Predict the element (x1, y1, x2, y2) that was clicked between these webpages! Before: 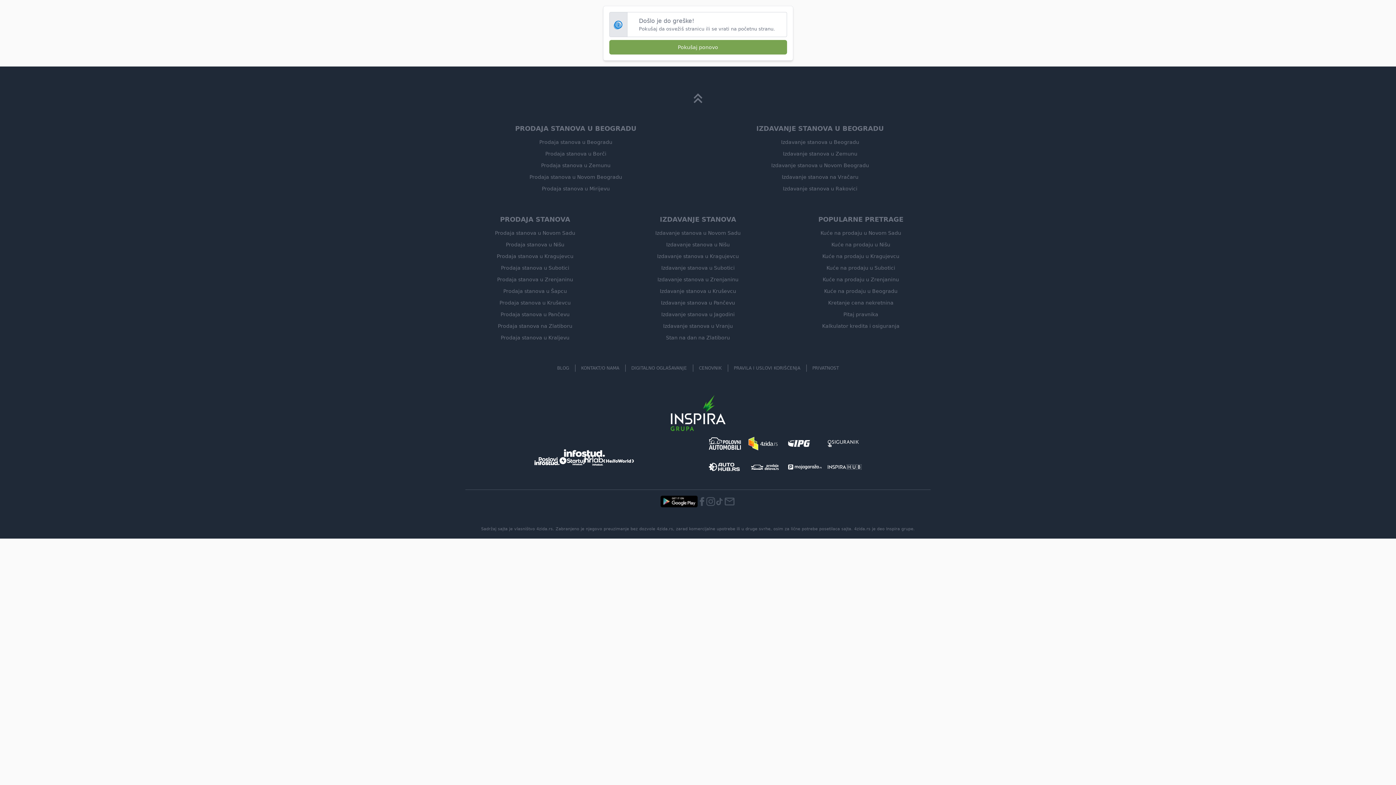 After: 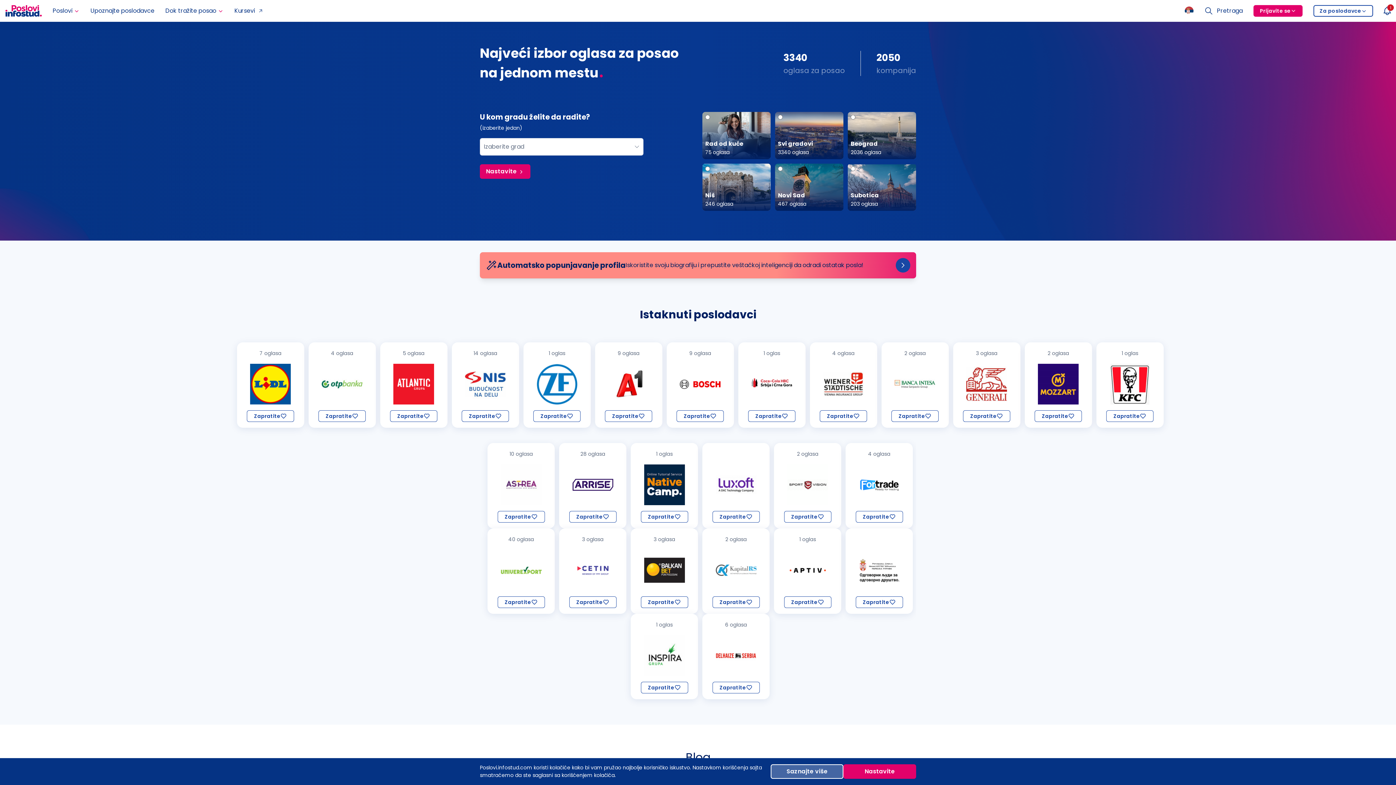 Action: bbox: (534, 457, 559, 465)